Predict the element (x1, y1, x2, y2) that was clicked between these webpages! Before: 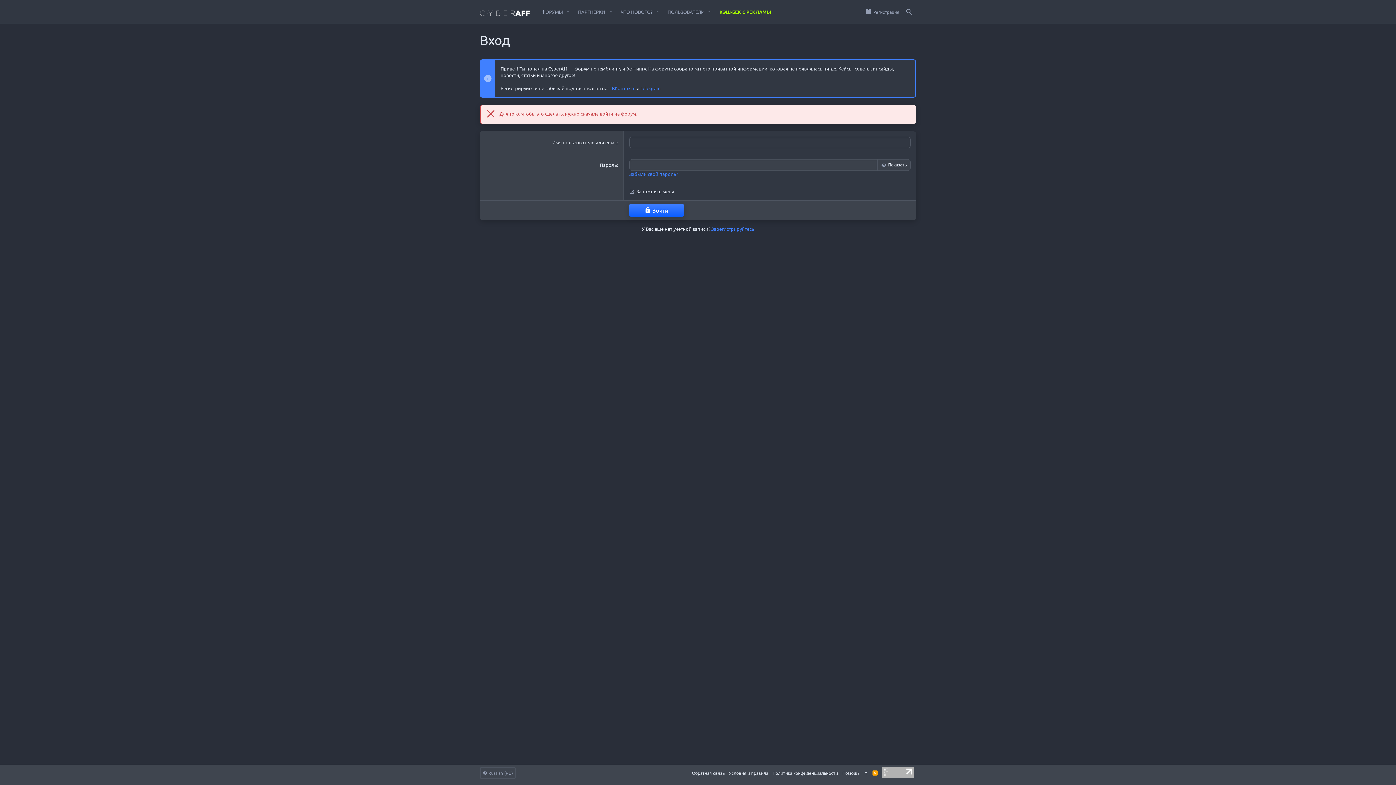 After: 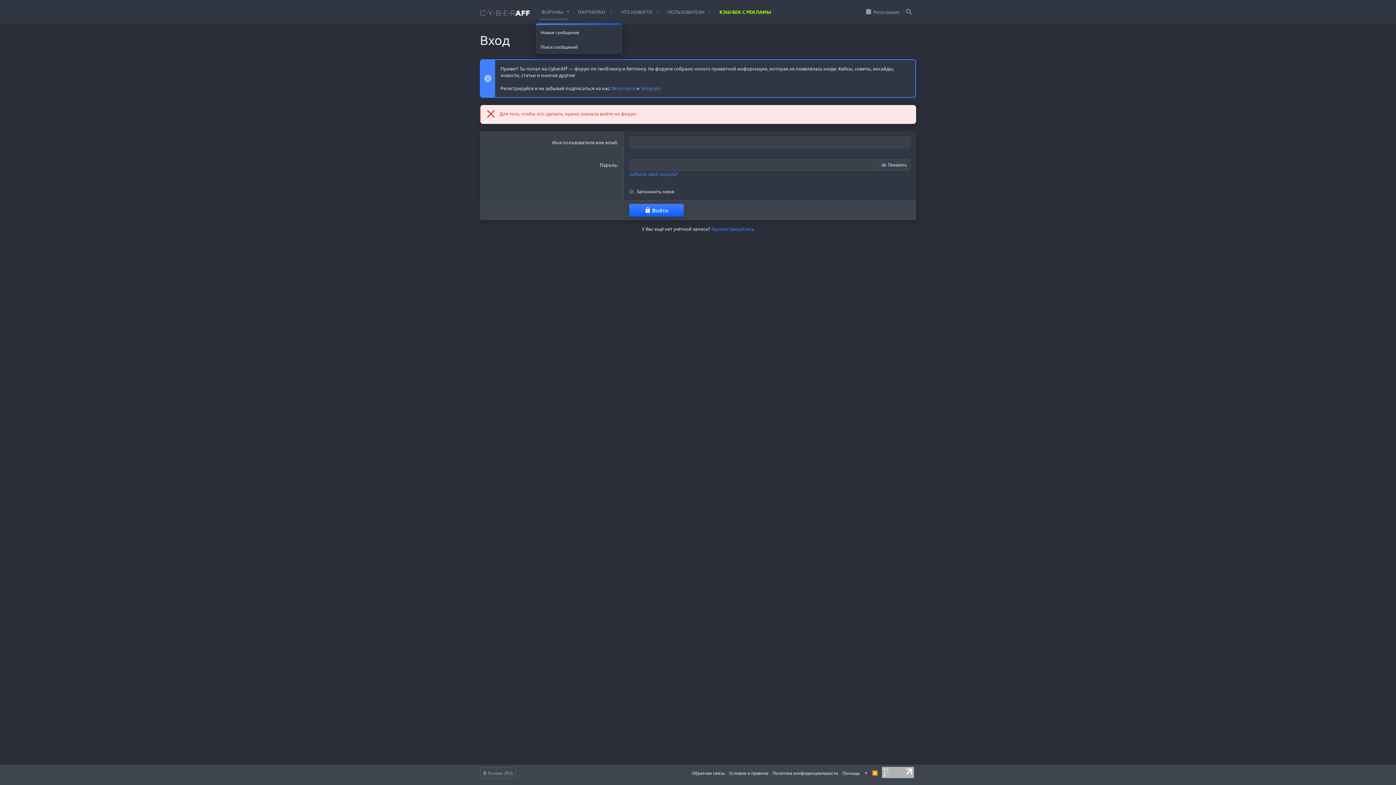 Action: label: Toggle expanded bbox: (563, 3, 572, 20)